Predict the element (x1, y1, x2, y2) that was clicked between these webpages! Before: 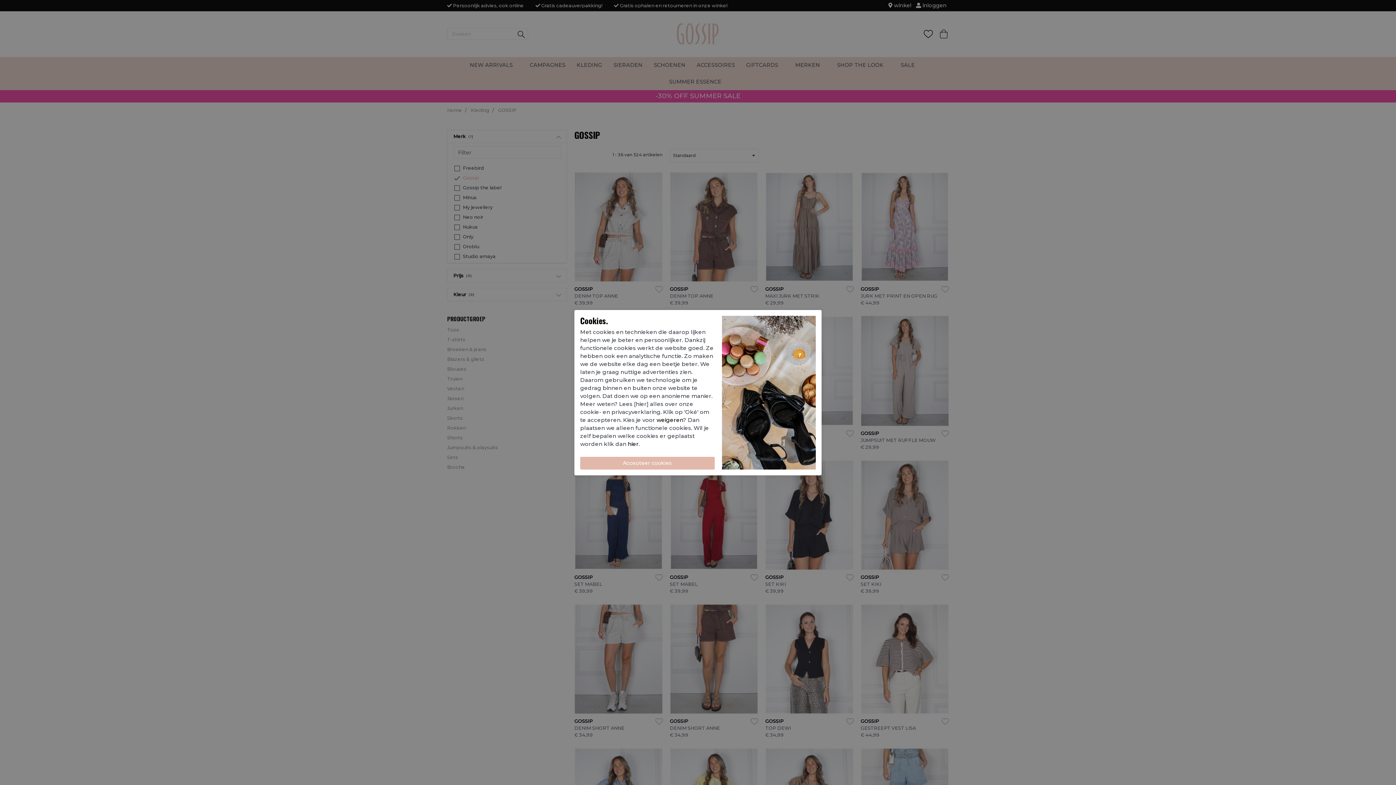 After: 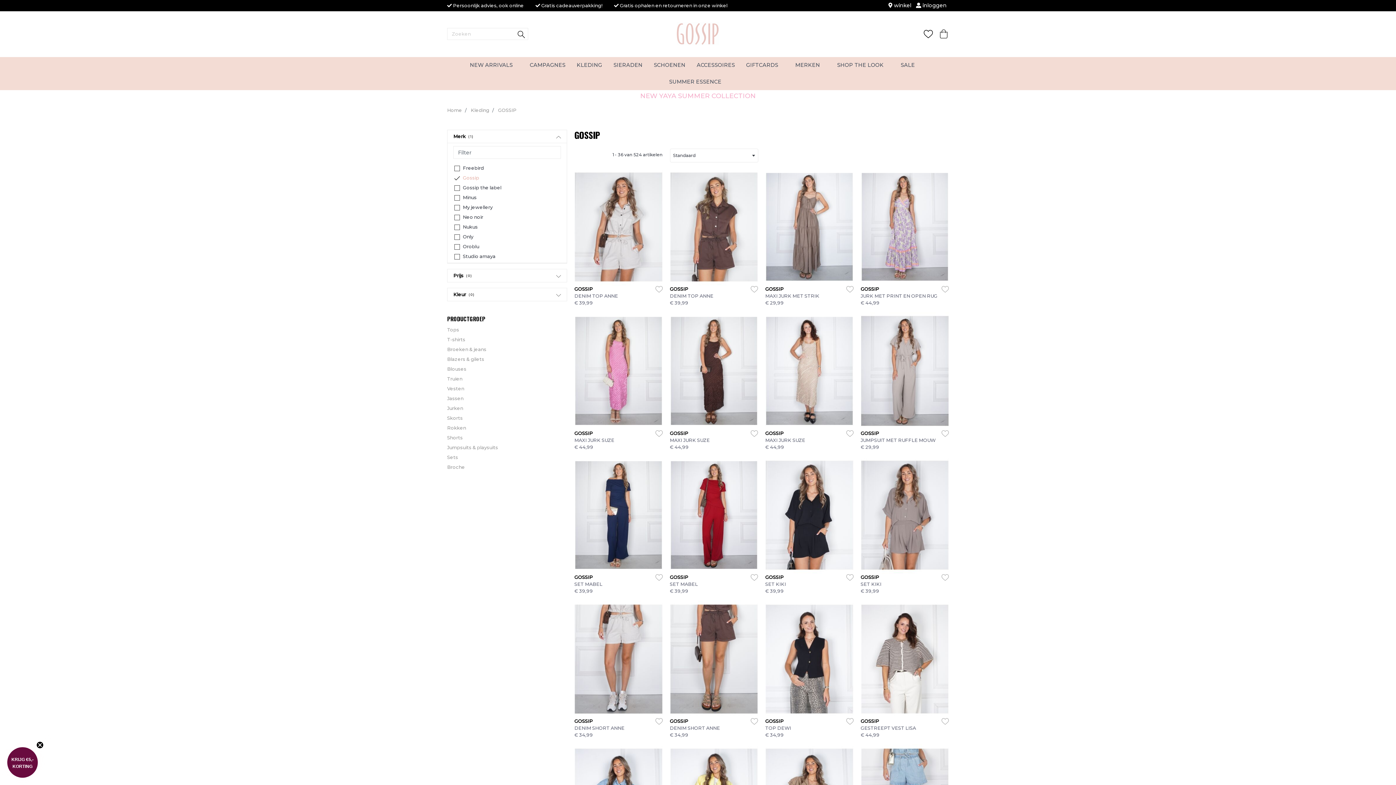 Action: label: weigeren bbox: (656, 416, 683, 423)